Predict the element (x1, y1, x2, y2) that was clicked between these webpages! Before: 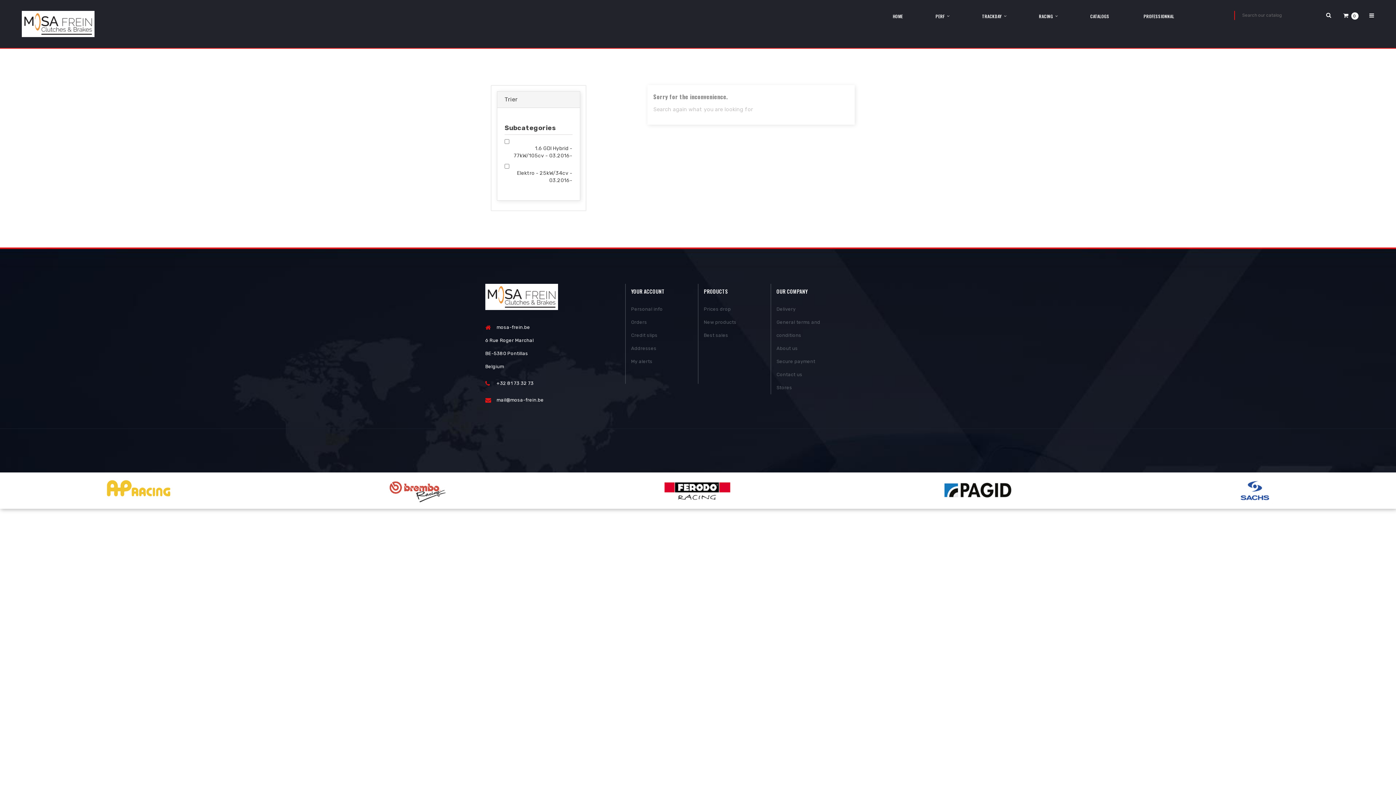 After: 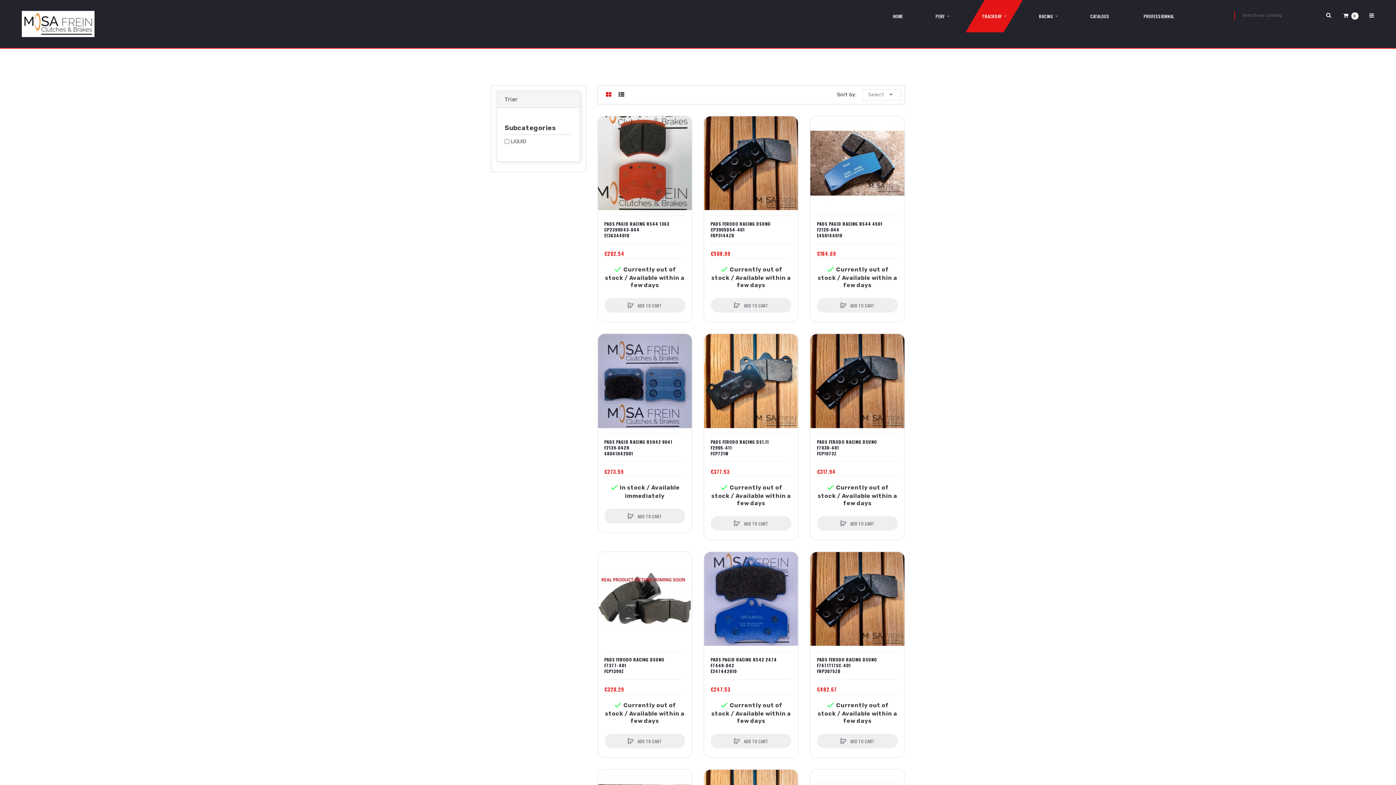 Action: bbox: (965, 0, 1022, 32) label: TRACKDAY